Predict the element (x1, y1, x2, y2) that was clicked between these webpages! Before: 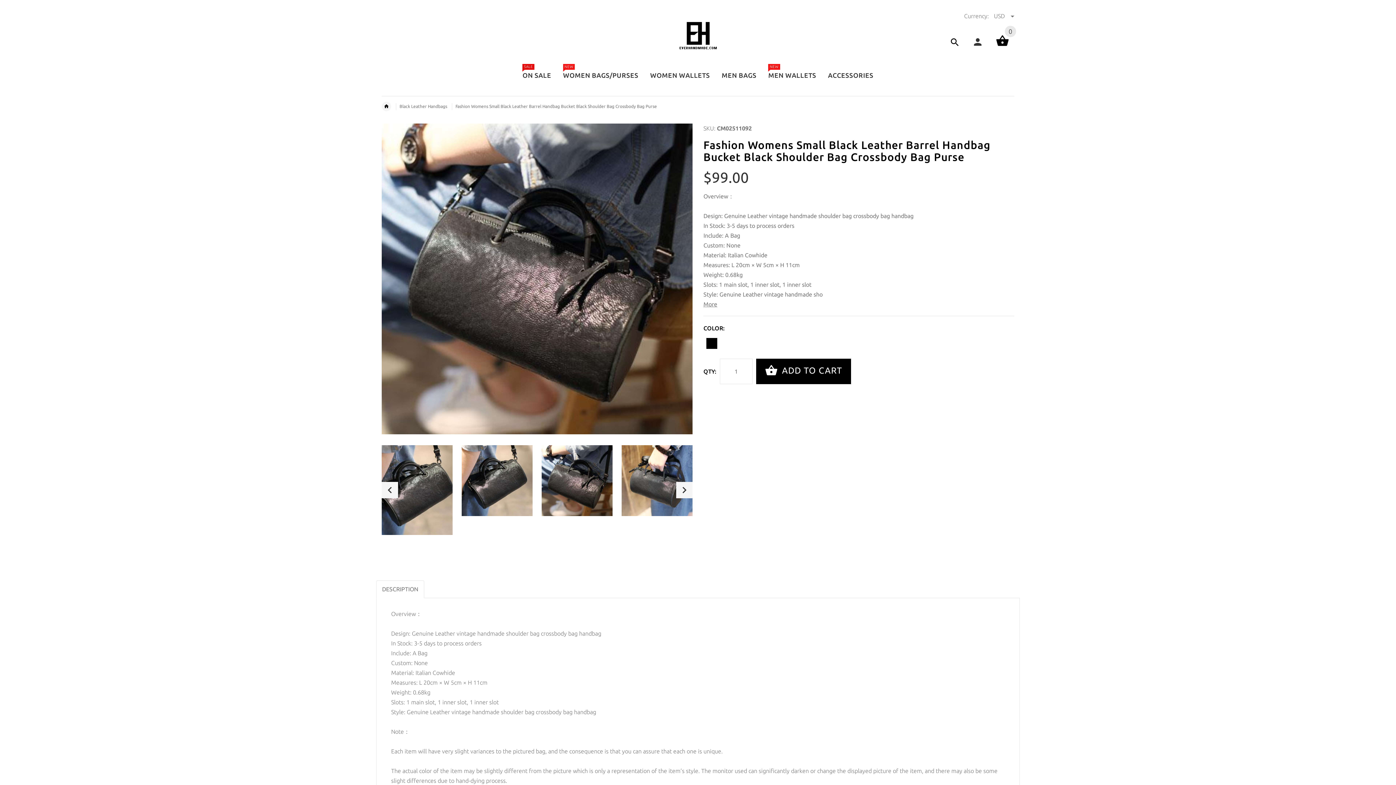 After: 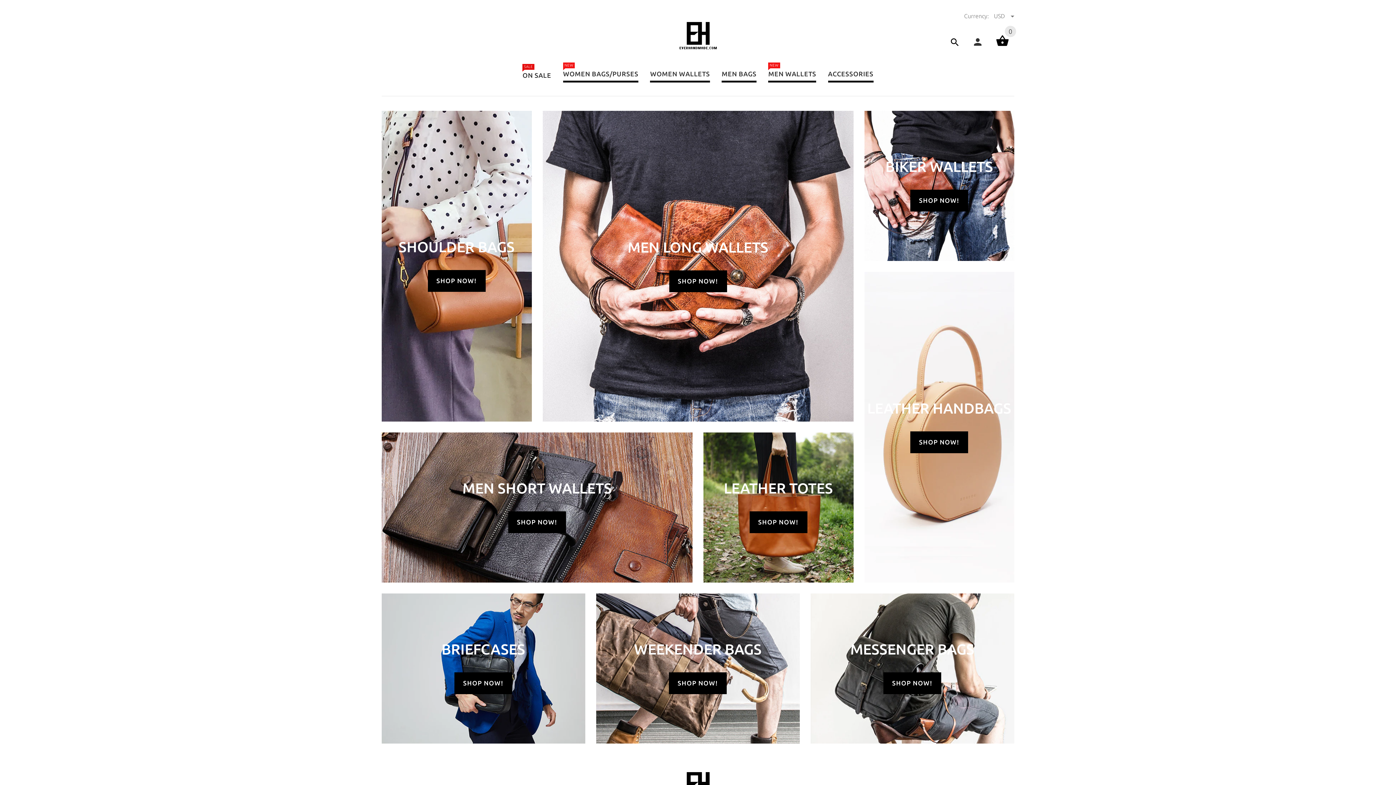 Action: bbox: (644, 64, 716, 84) label: WOMEN WALLETS